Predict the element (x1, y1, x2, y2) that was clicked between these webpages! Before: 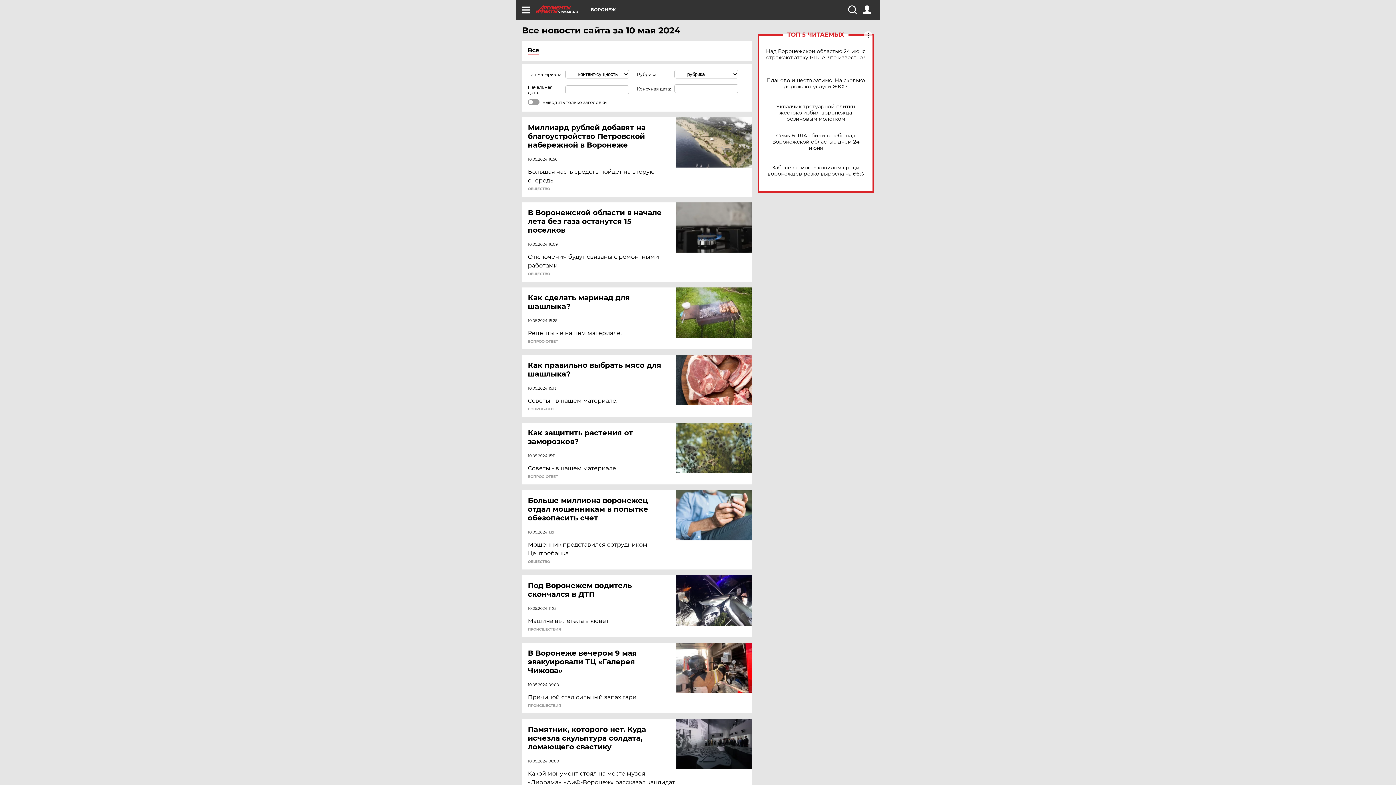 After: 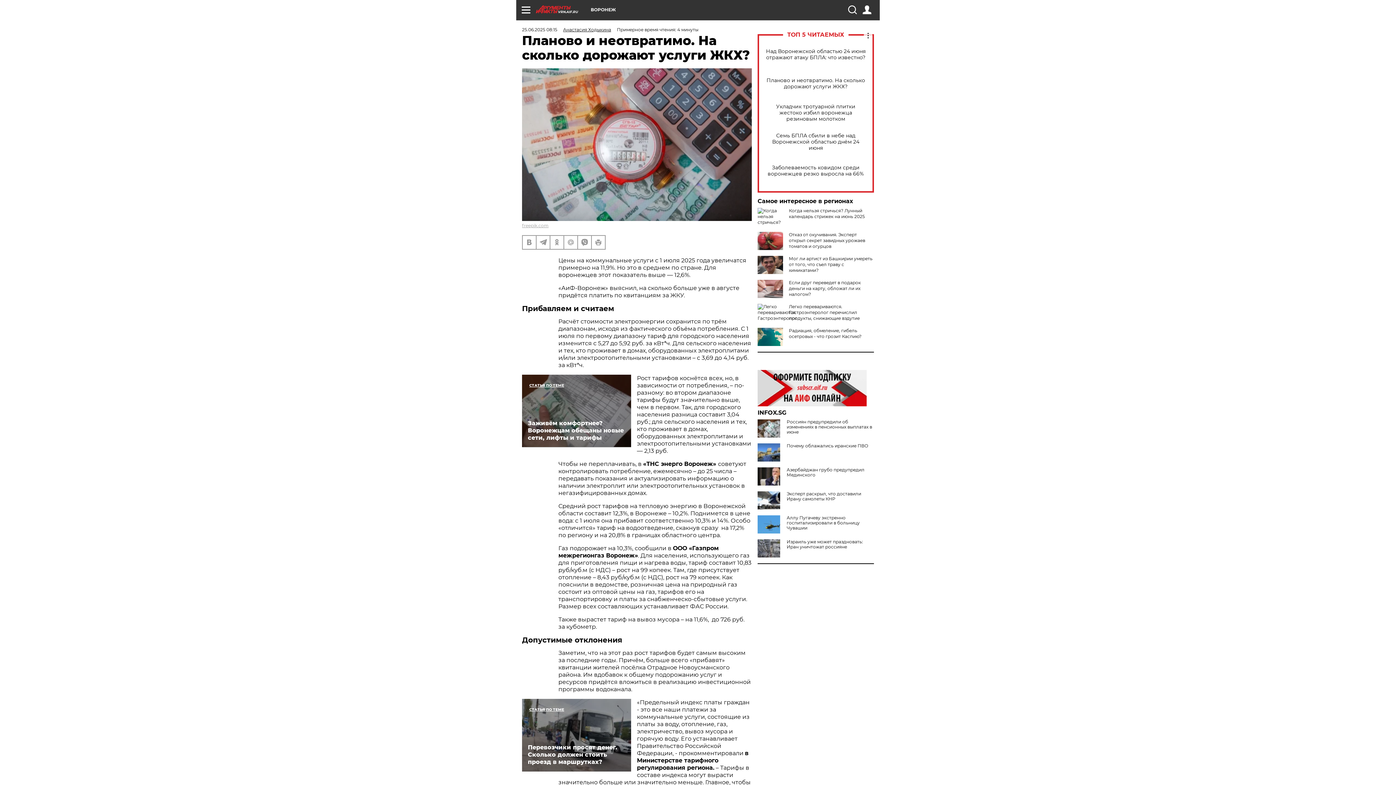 Action: label: Планово и неотвратимо. На сколько дорожают услуги ЖКХ? bbox: (765, 77, 866, 89)